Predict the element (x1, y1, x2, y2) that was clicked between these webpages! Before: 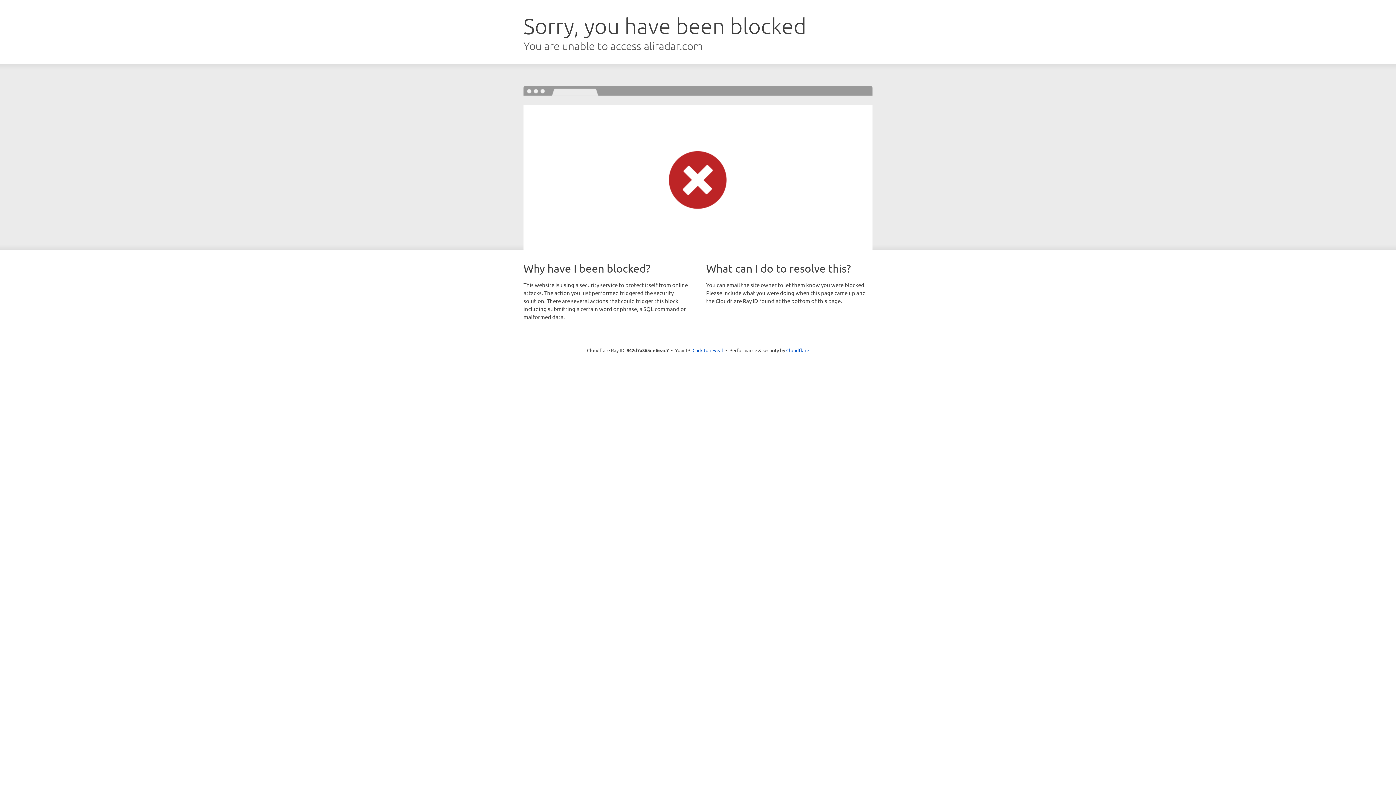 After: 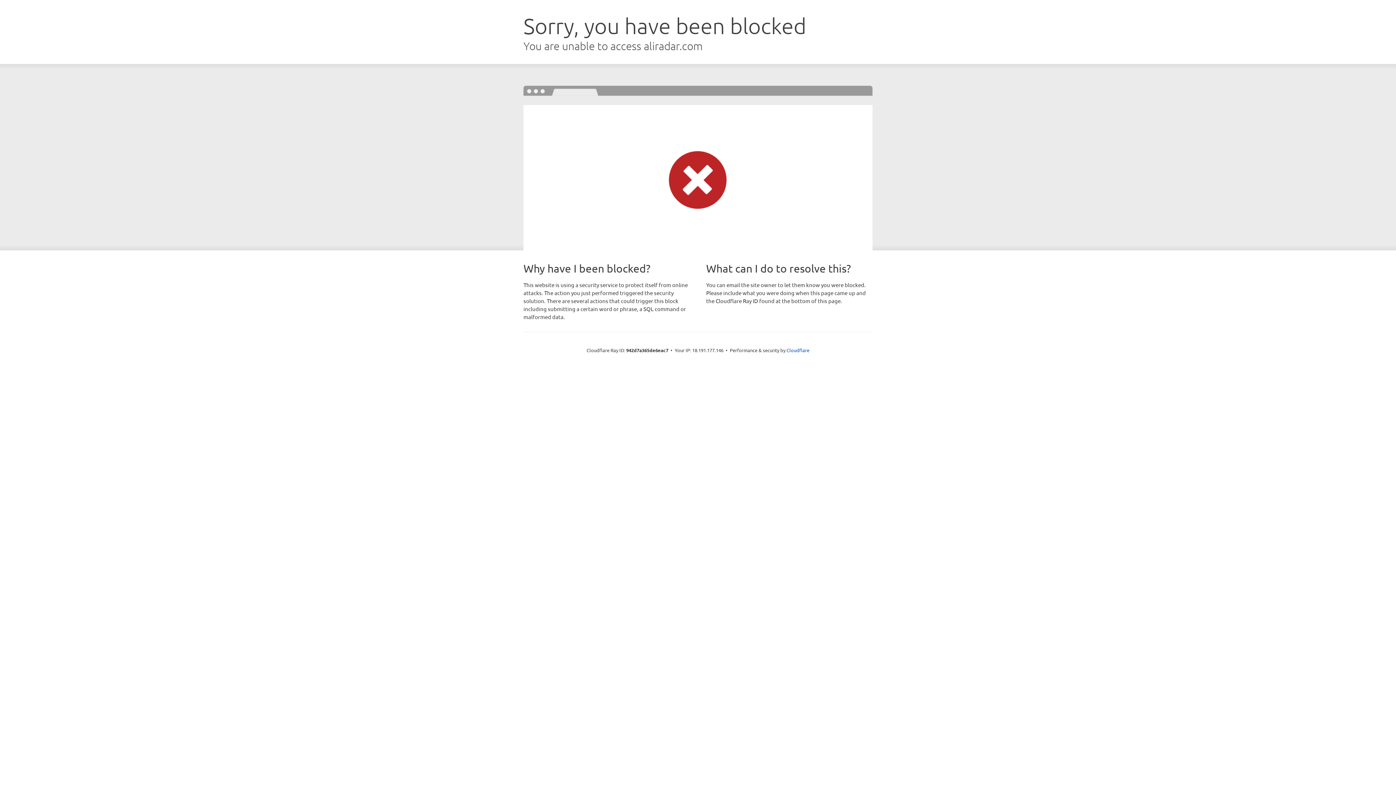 Action: bbox: (692, 346, 723, 353) label: Click to reveal